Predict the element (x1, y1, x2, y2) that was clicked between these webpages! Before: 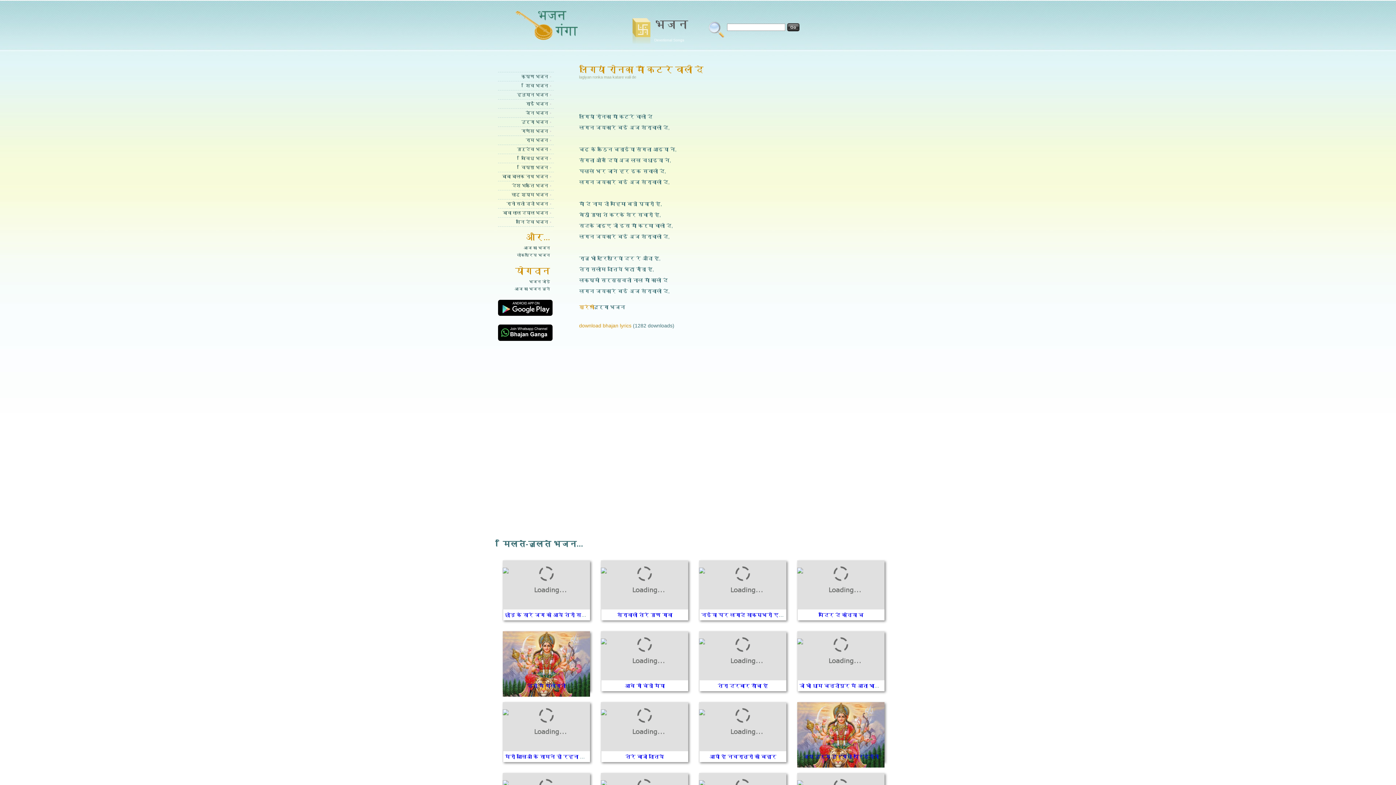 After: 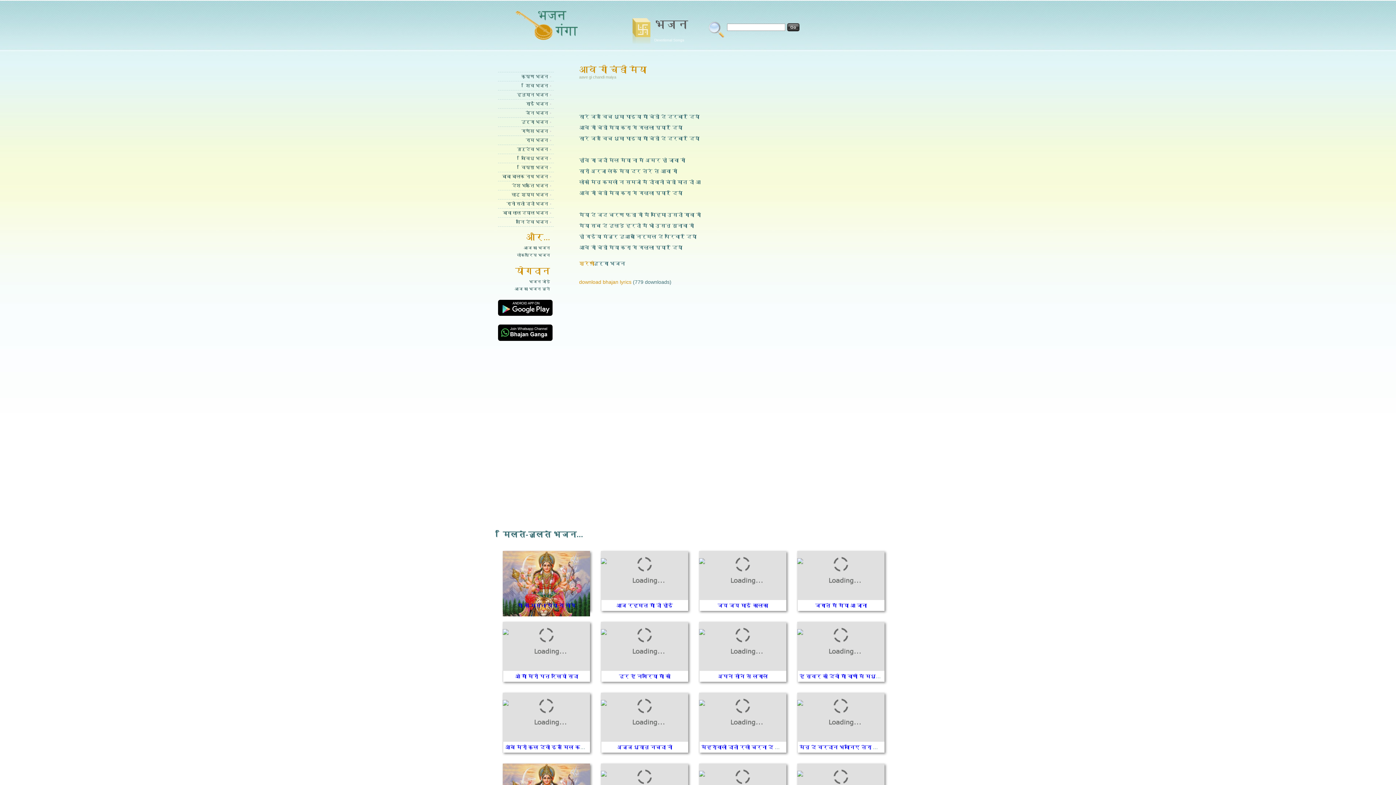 Action: bbox: (624, 683, 664, 689) label: आवे गी चंडी मैया